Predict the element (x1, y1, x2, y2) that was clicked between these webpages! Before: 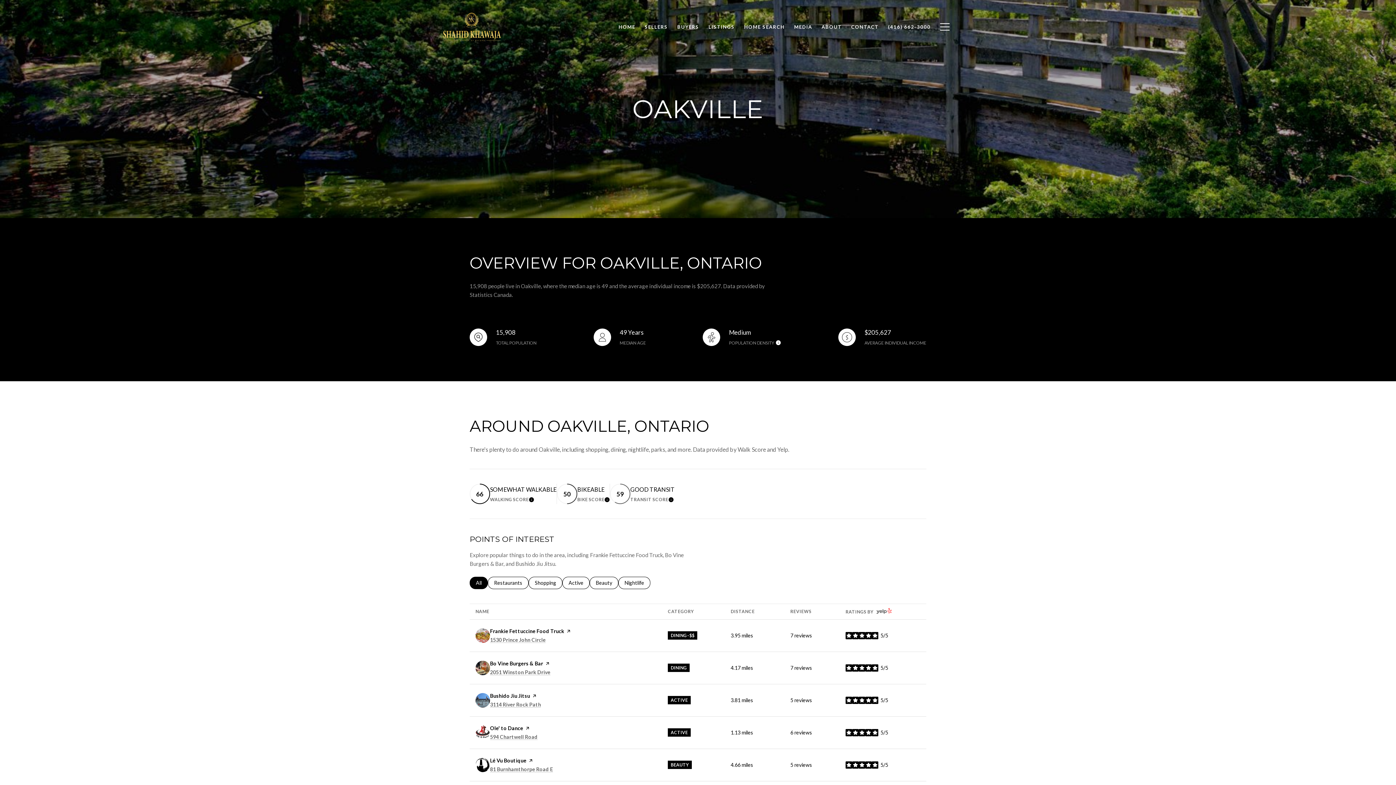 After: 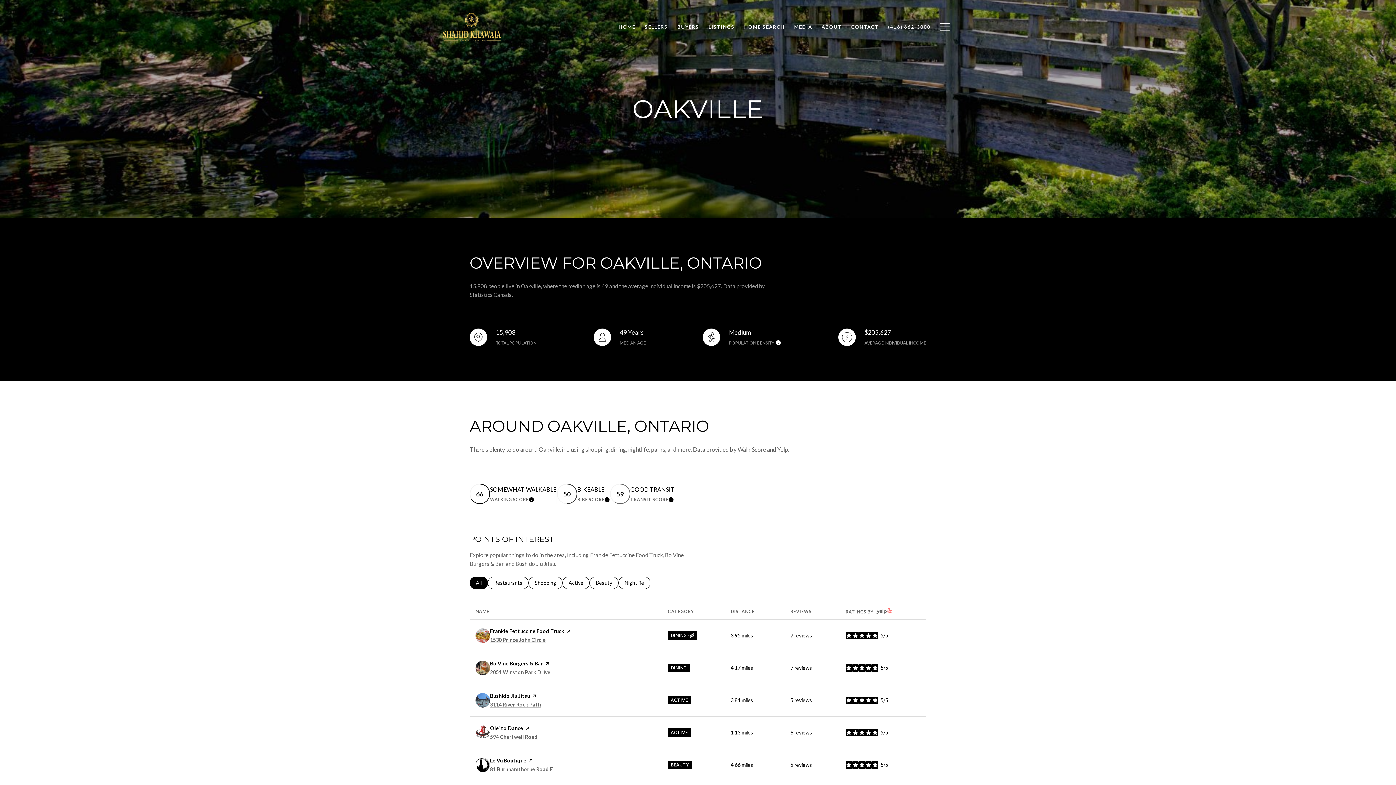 Action: bbox: (490, 757, 526, 764) label: Visit the
Lé Vu Boutique
page on Yelp